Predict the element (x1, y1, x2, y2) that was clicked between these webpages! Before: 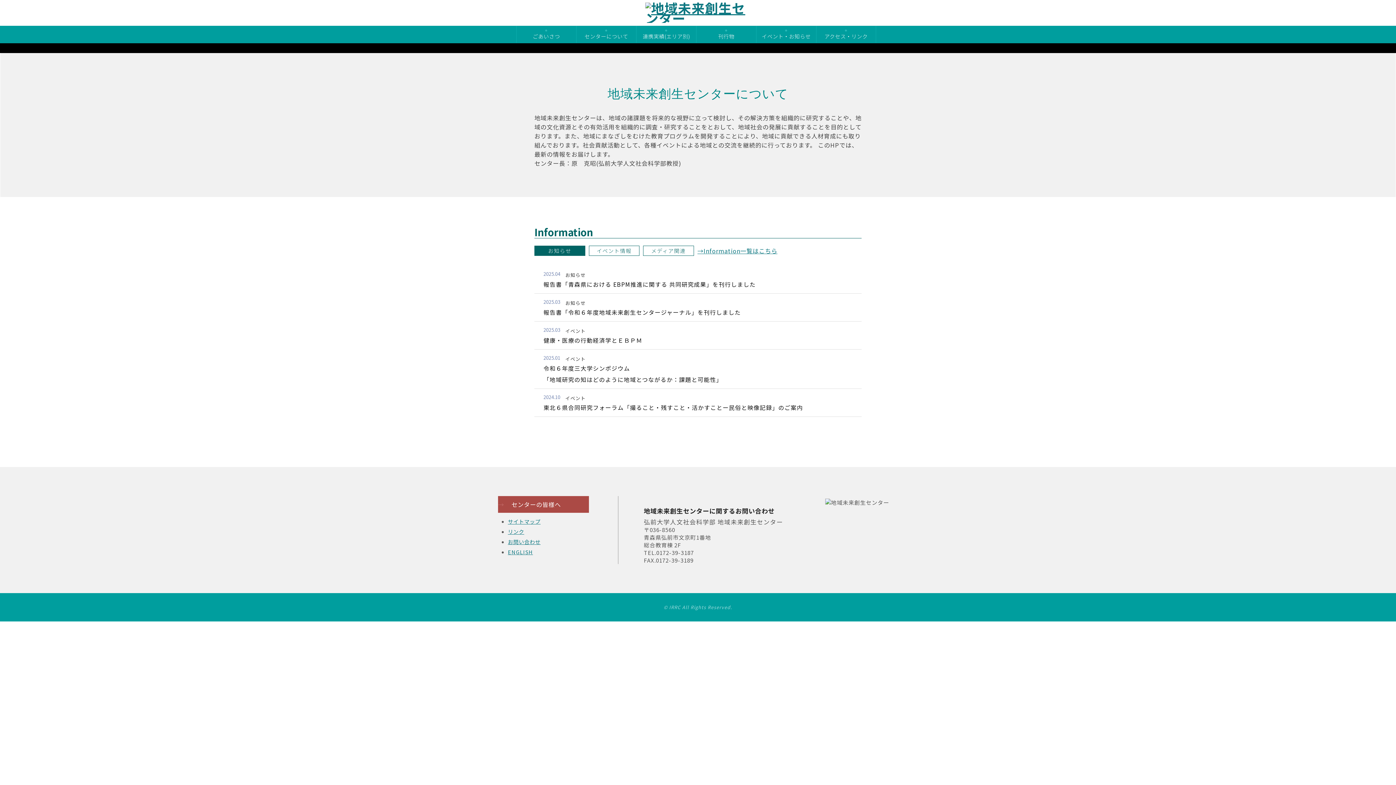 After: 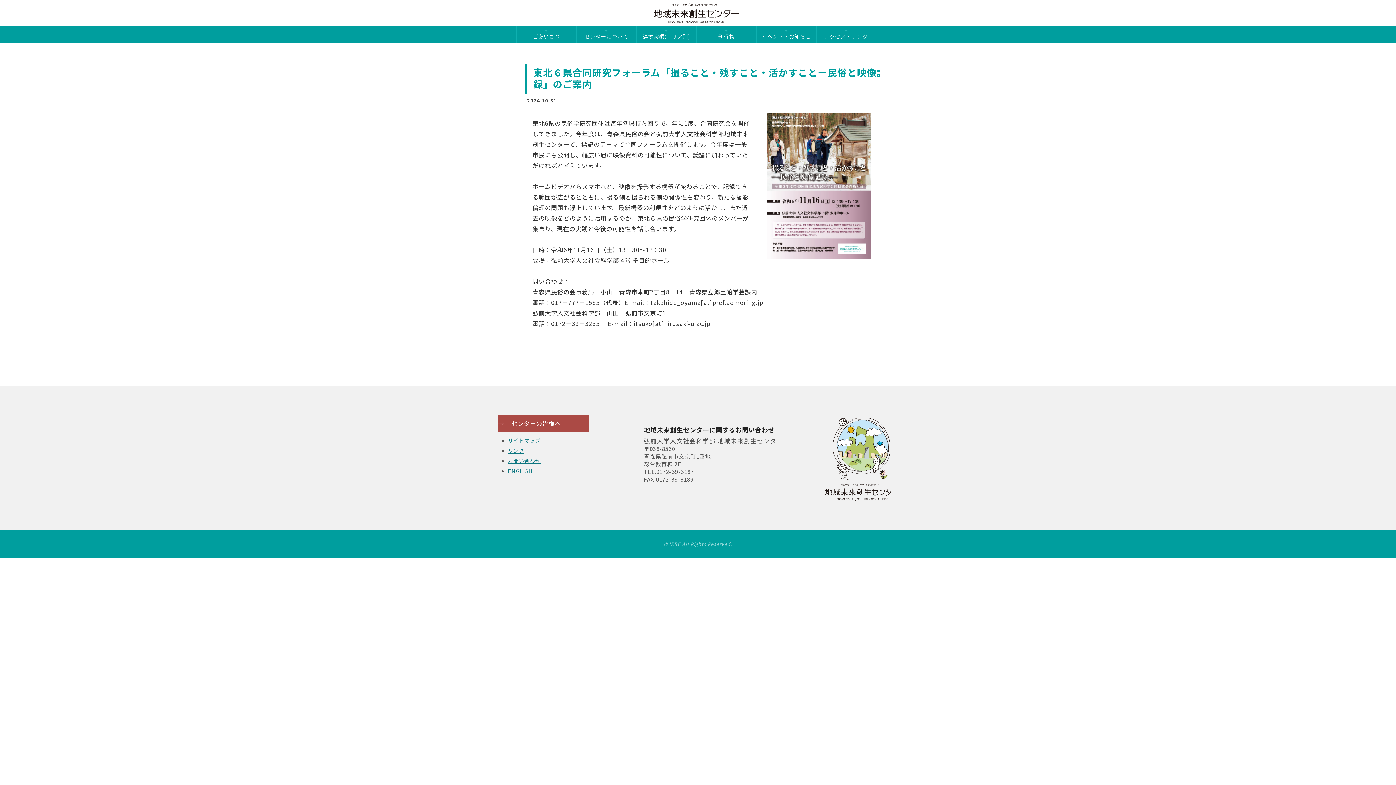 Action: label: 東北６県合同研究フォーラム「撮ること・残すこと・活かすことー民俗と映像記録」のご案内 bbox: (543, 403, 803, 412)